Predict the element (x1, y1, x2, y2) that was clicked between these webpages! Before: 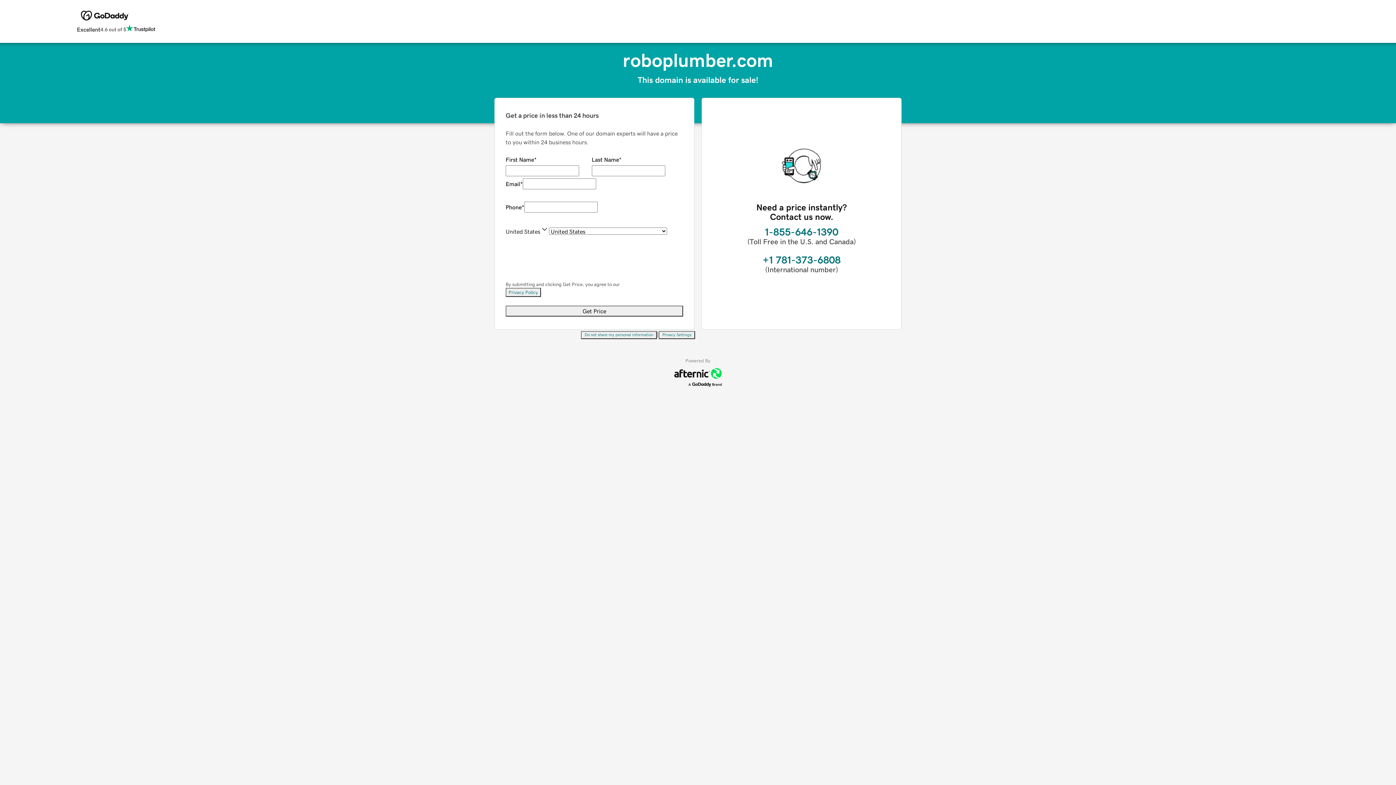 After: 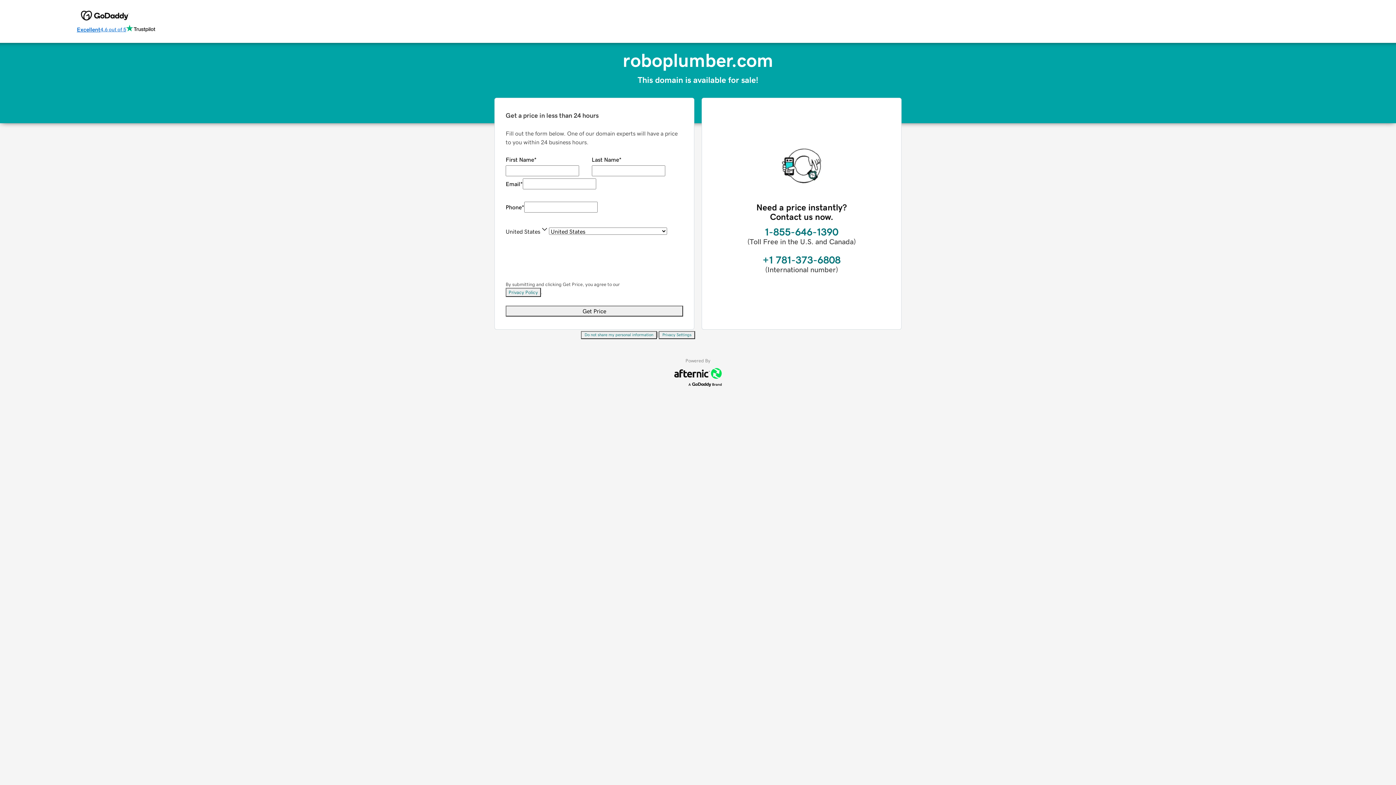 Action: label: Excellent
4.6 out of 5 bbox: (76, 24, 155, 34)